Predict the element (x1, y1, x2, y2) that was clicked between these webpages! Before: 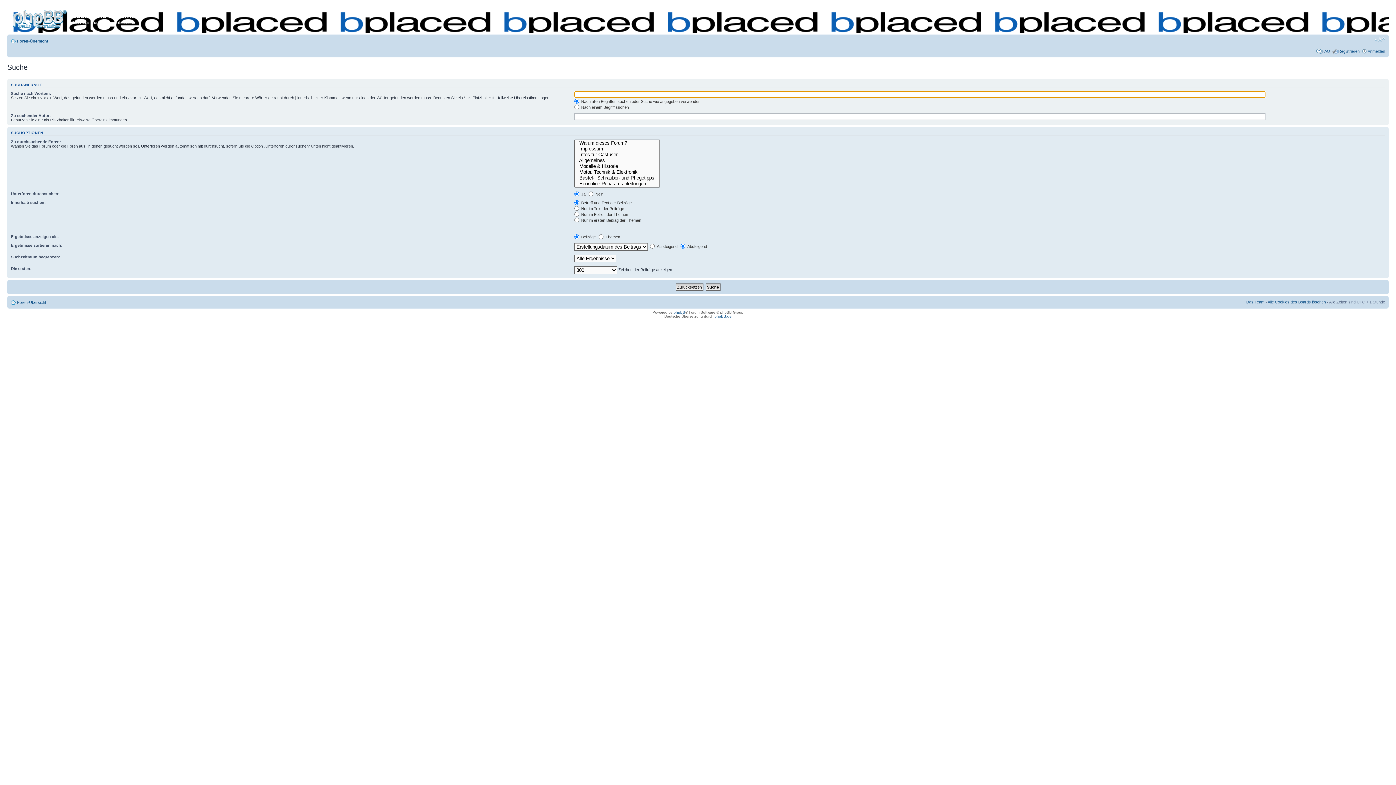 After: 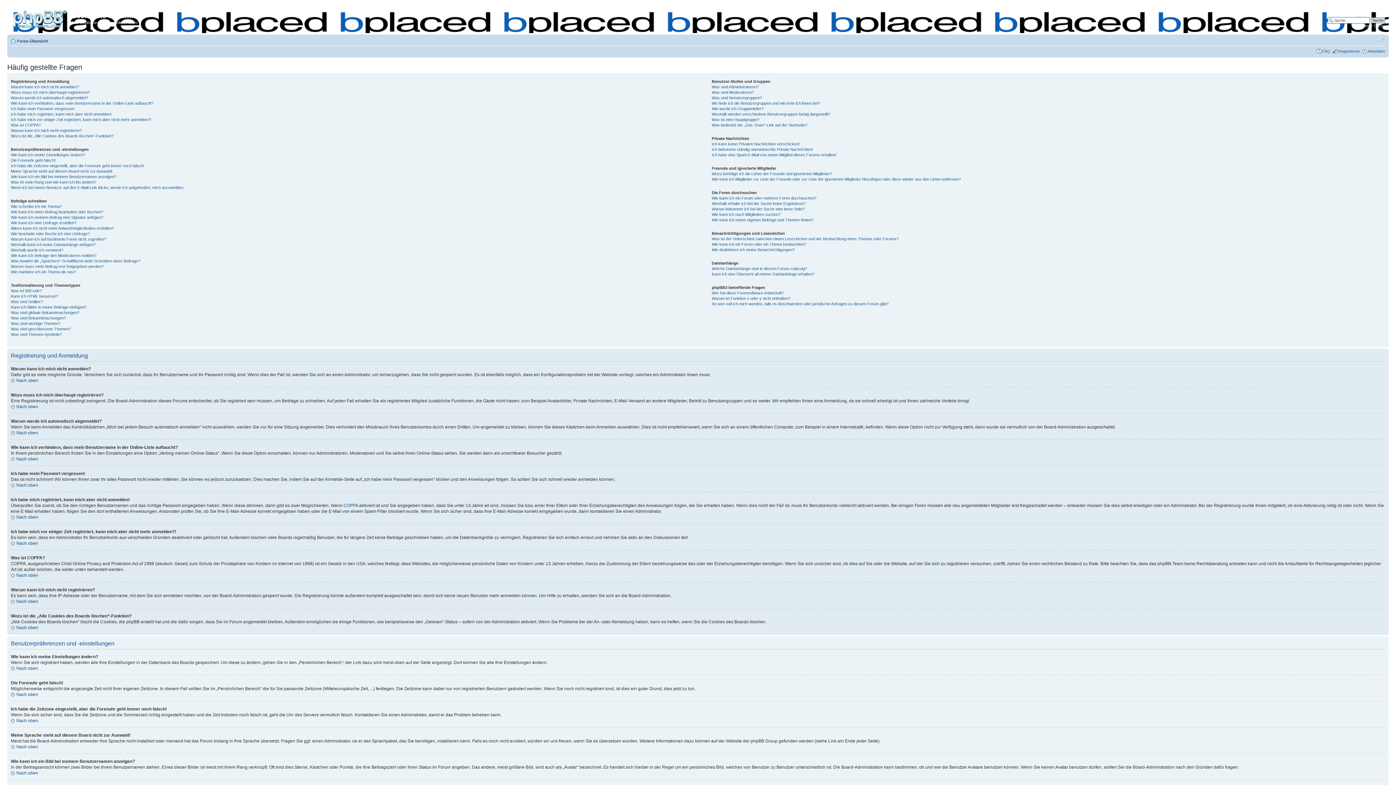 Action: bbox: (1322, 48, 1330, 53) label: FAQ